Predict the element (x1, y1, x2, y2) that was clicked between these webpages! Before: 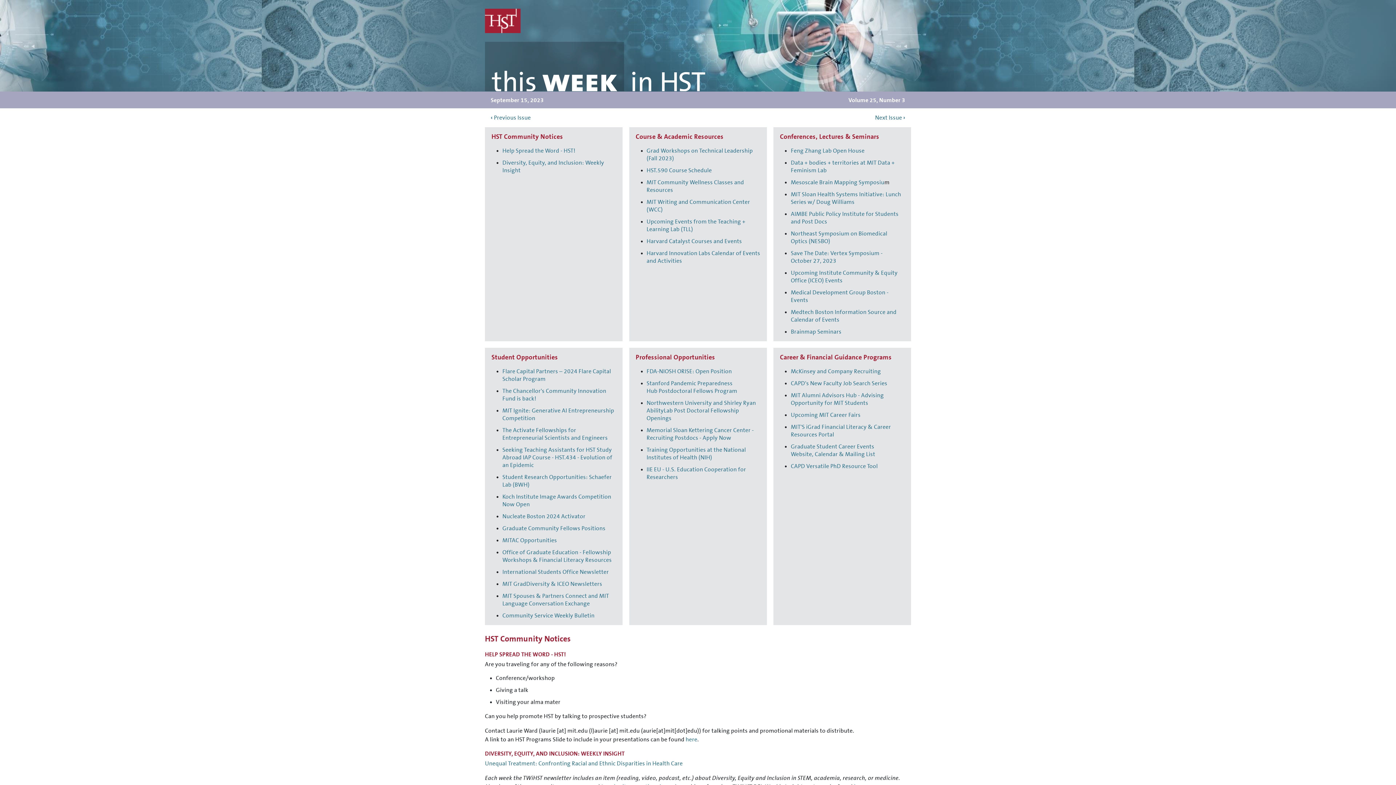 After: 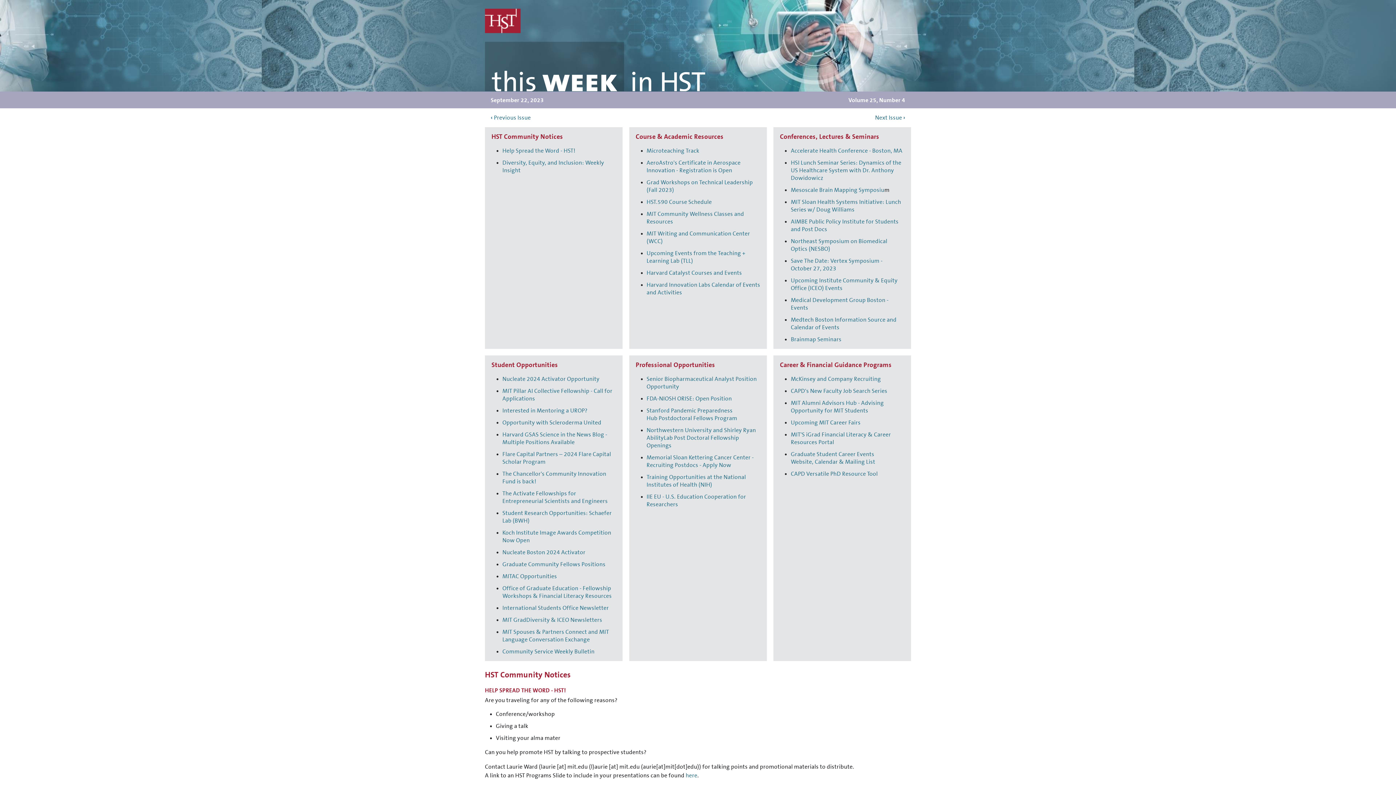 Action: bbox: (875, 114, 905, 121) label: Next Issue ›